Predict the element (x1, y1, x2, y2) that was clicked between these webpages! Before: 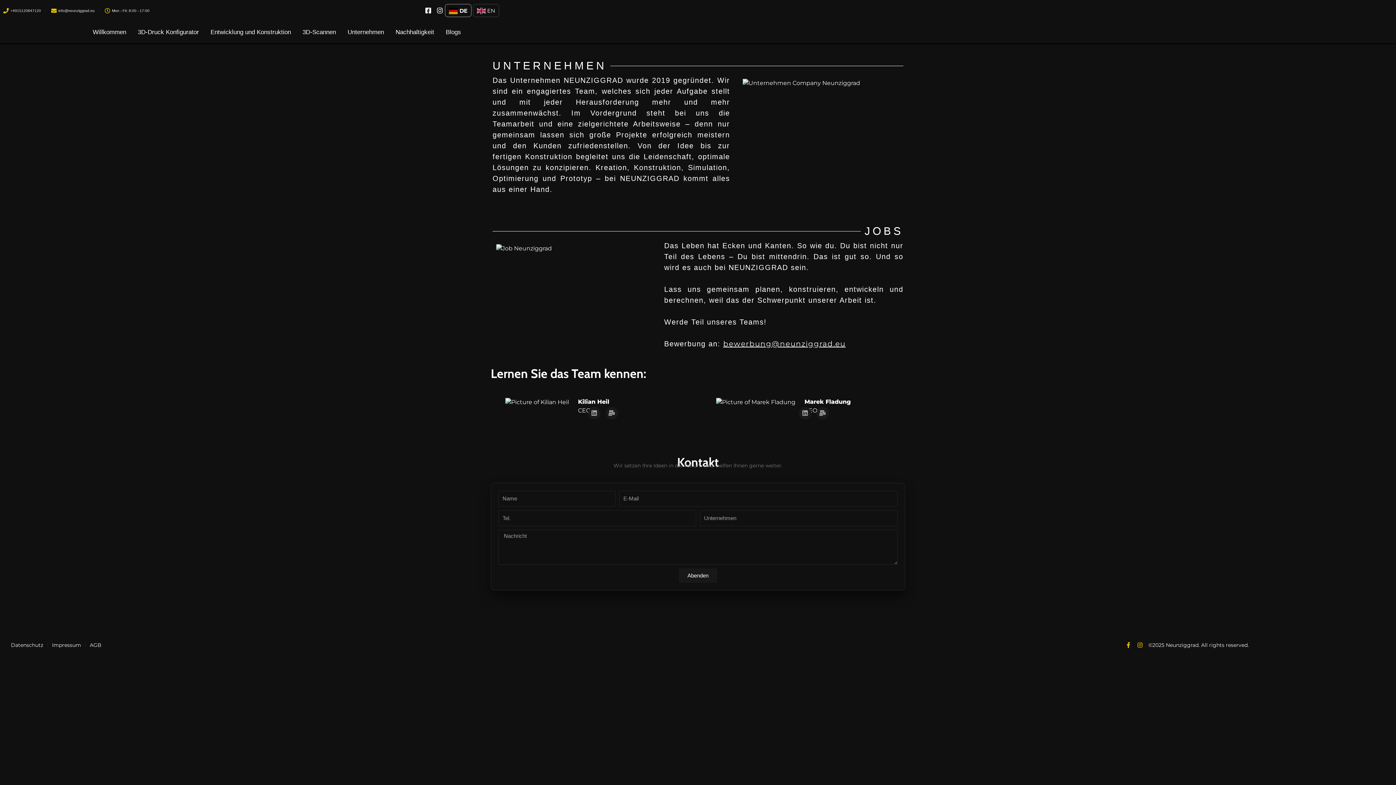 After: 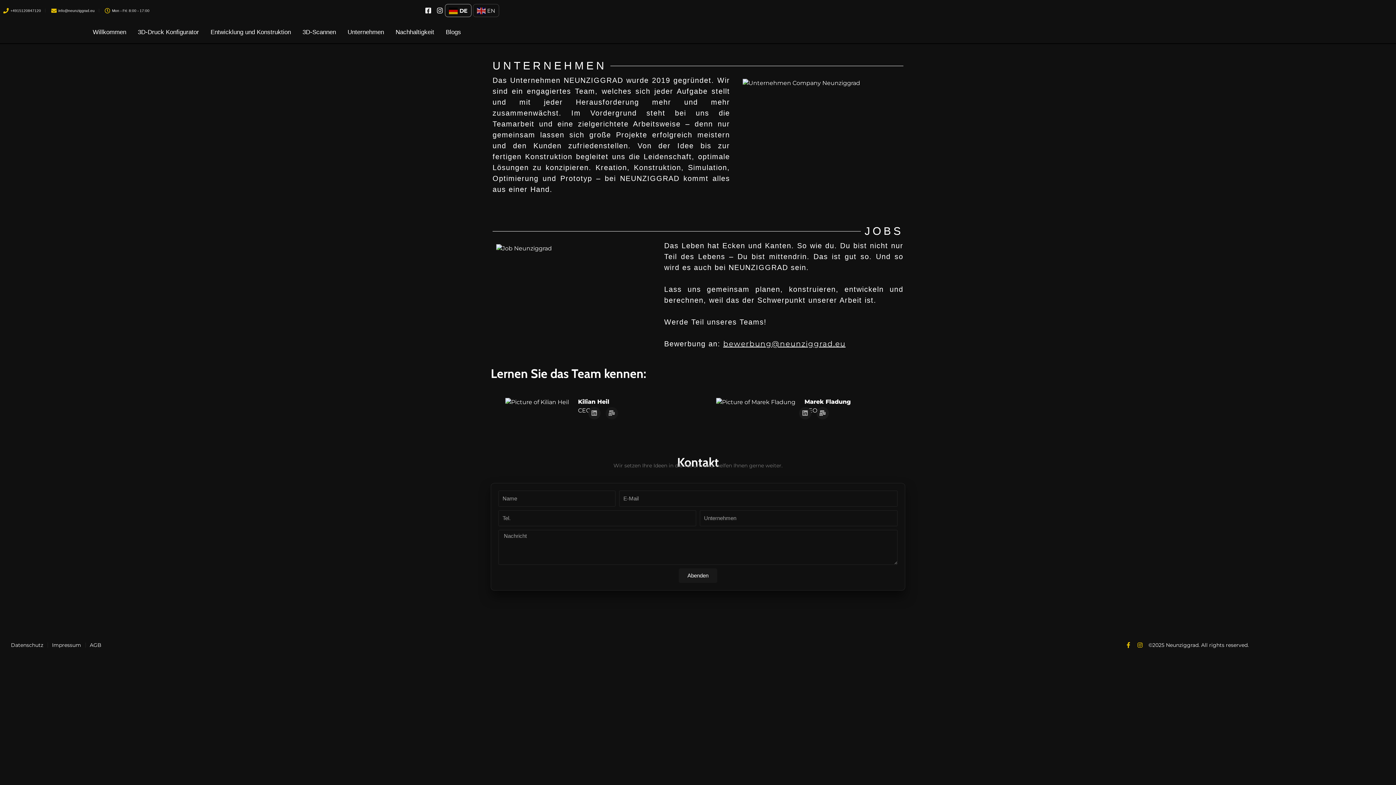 Action: bbox: (605, 407, 618, 419) label: Mail-bulk